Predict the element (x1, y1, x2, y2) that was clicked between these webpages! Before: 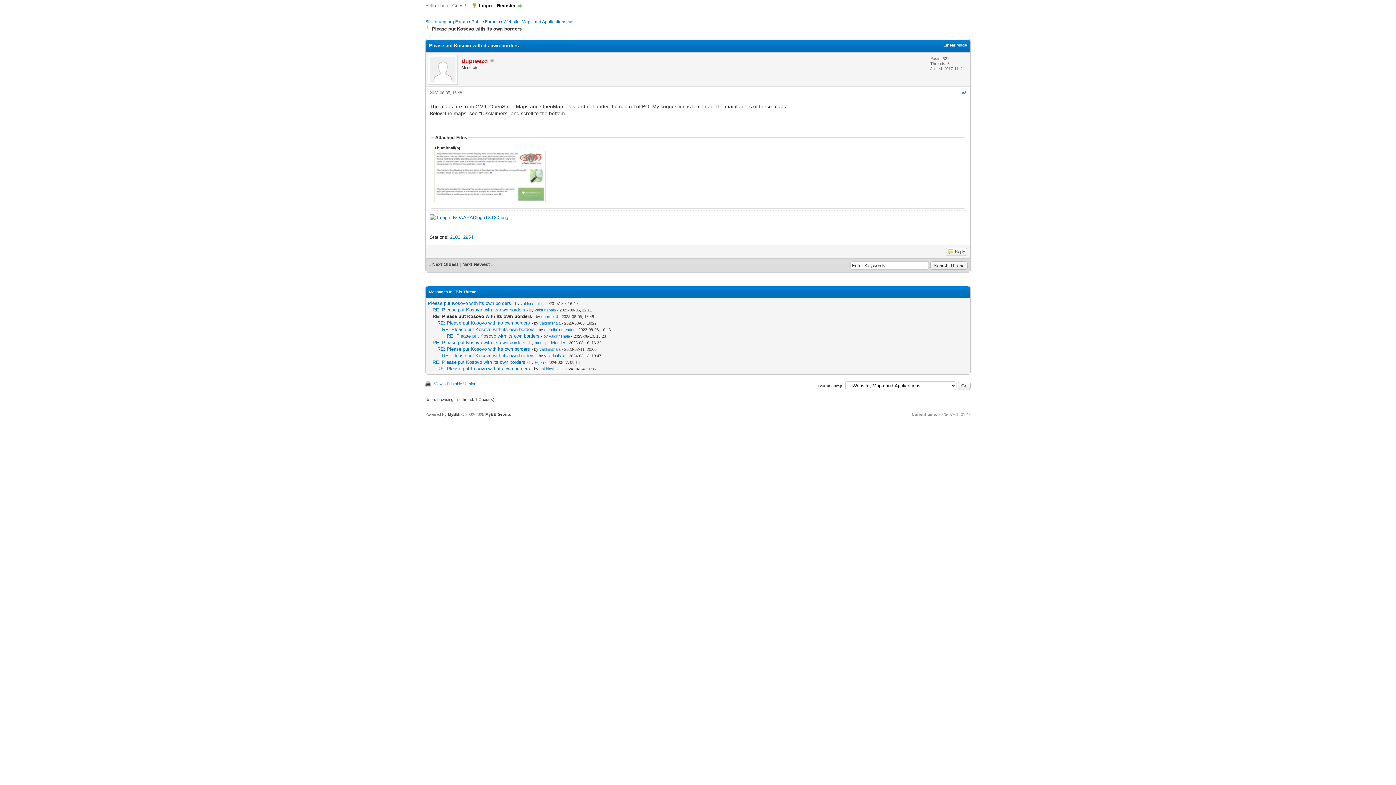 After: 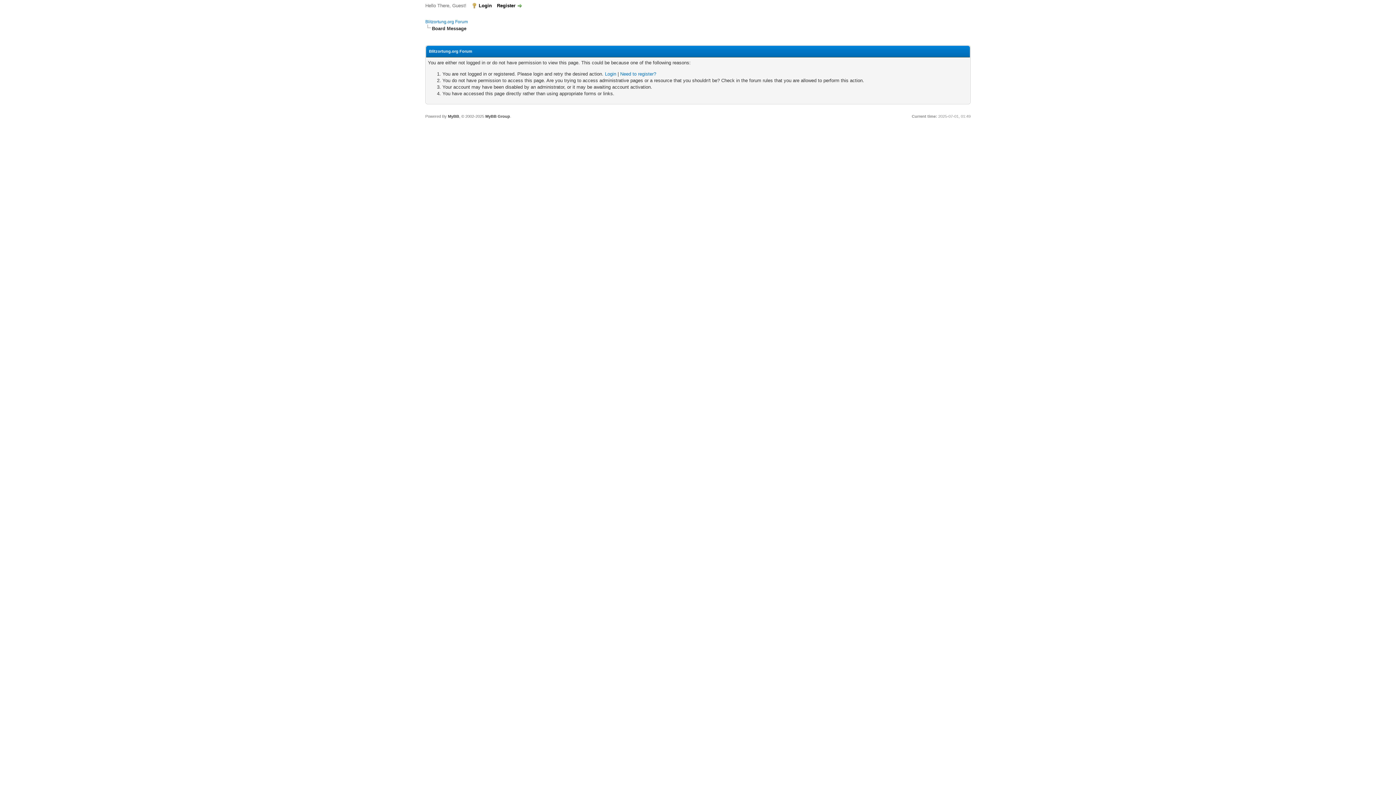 Action: label: valdrinshala bbox: (539, 366, 560, 371)